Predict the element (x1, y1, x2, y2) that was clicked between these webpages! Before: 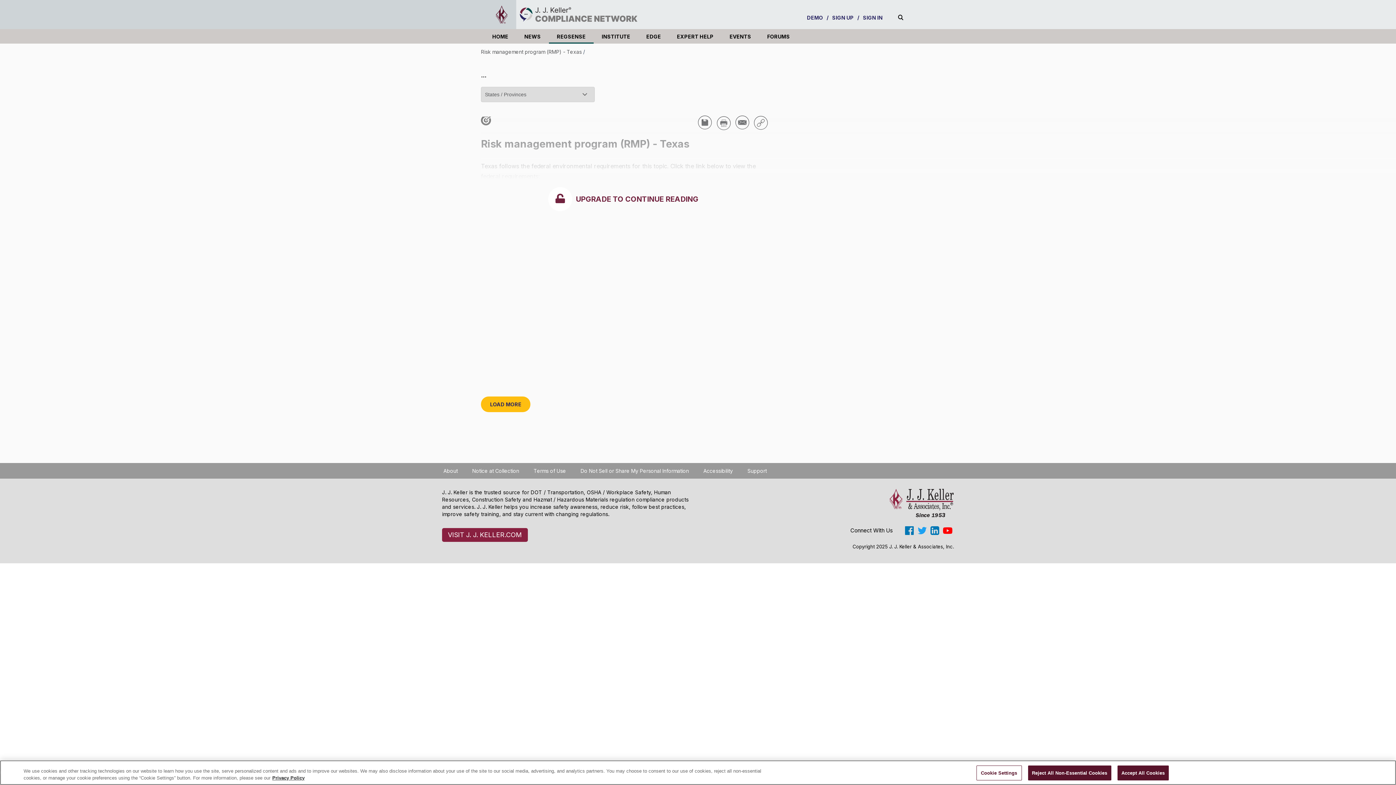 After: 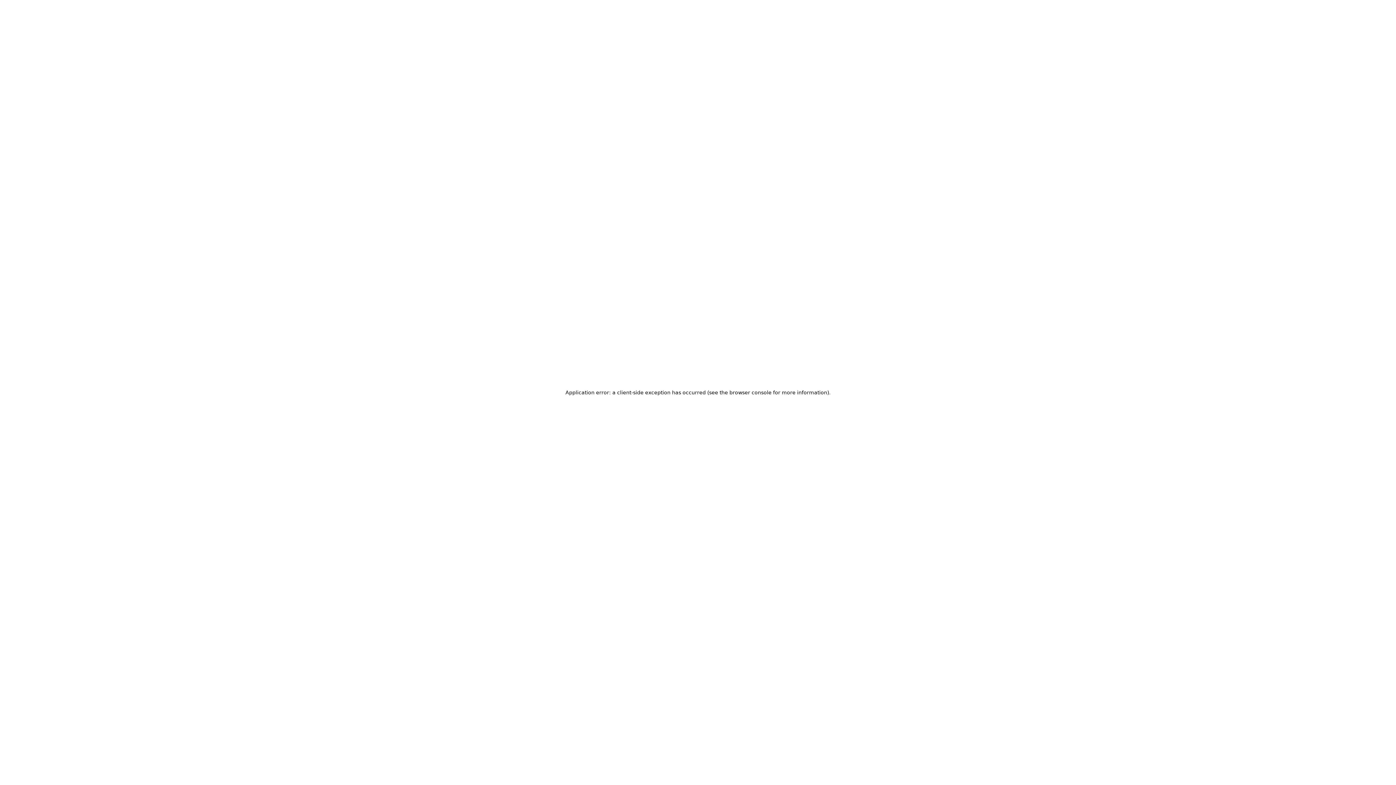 Action: label: VISIT J. J. KELLER.COM bbox: (448, 532, 522, 539)